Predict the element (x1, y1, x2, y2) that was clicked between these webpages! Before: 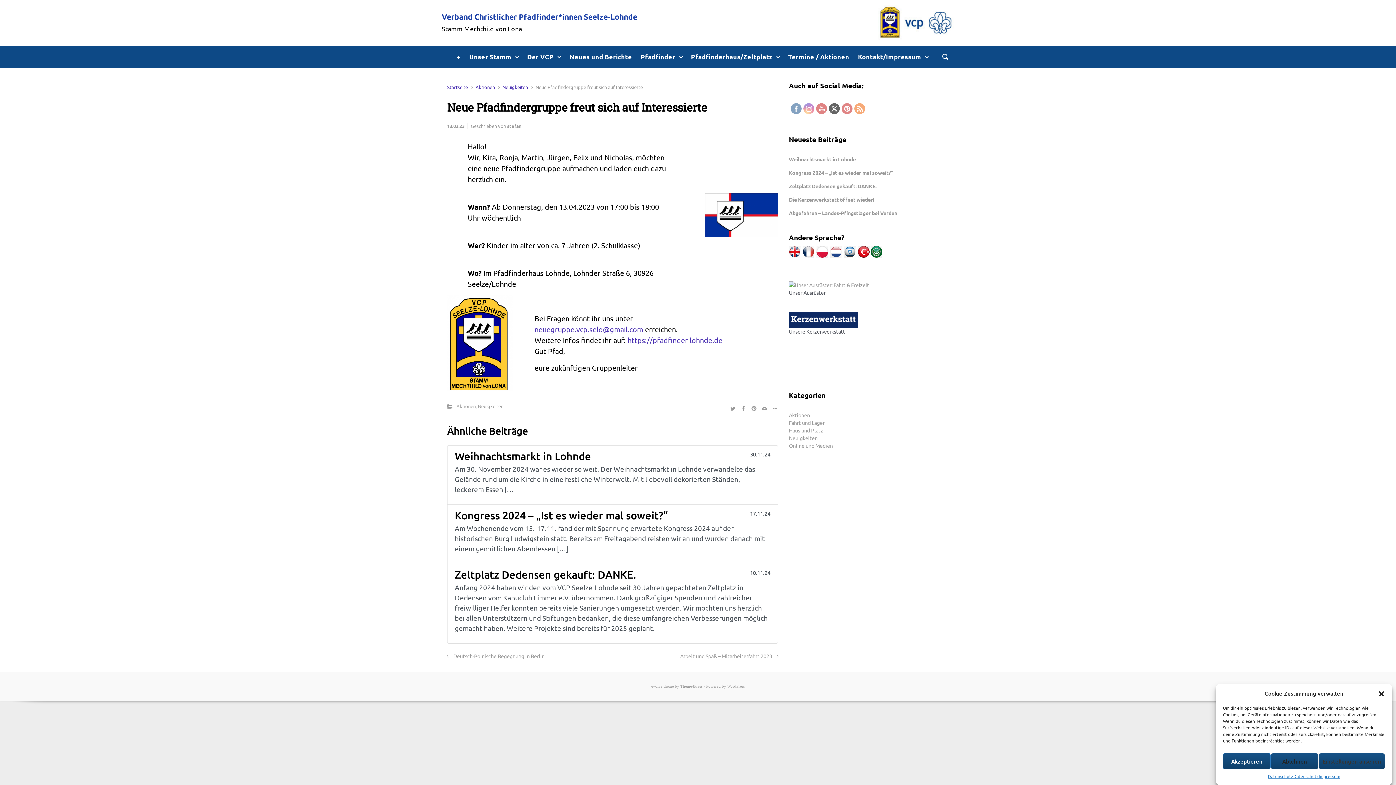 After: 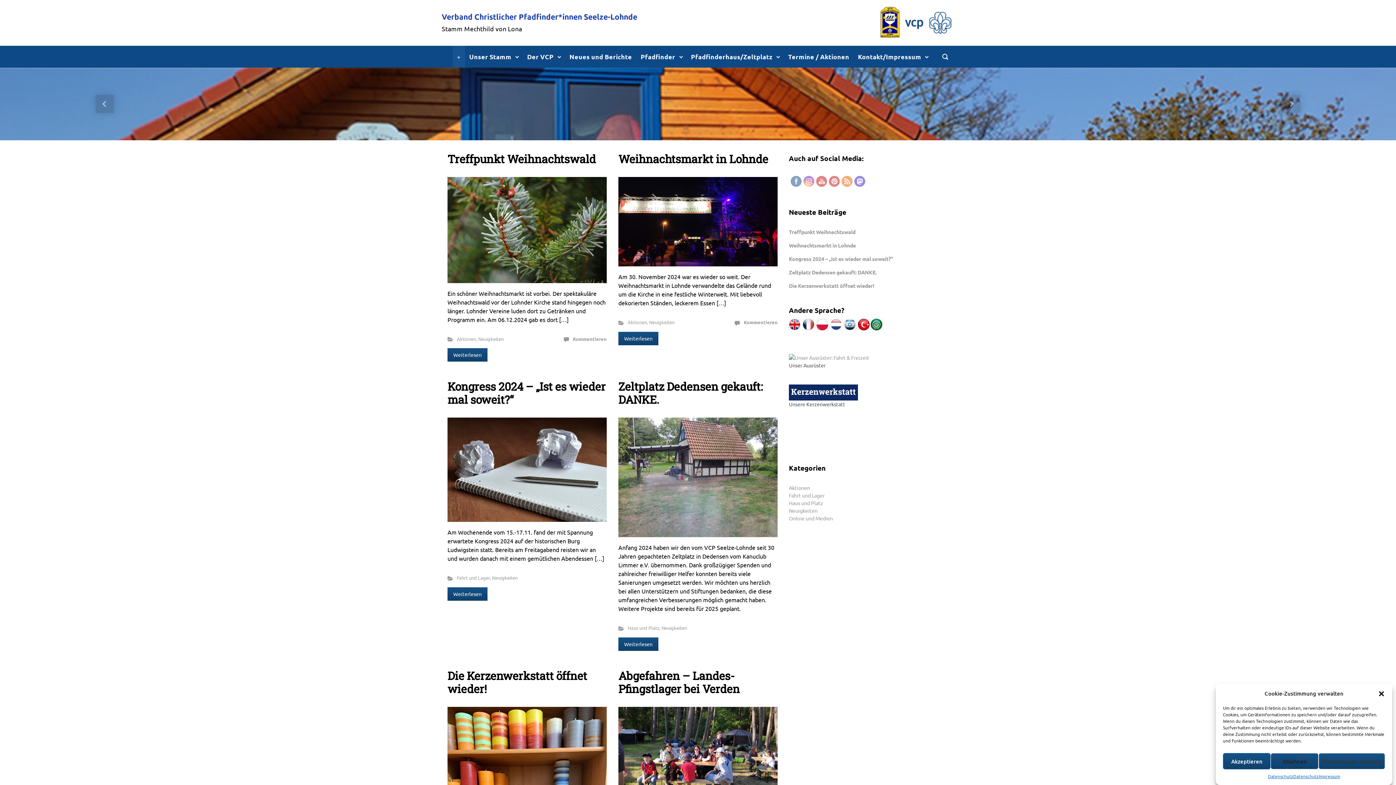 Action: bbox: (447, 84, 468, 90) label: Startseite